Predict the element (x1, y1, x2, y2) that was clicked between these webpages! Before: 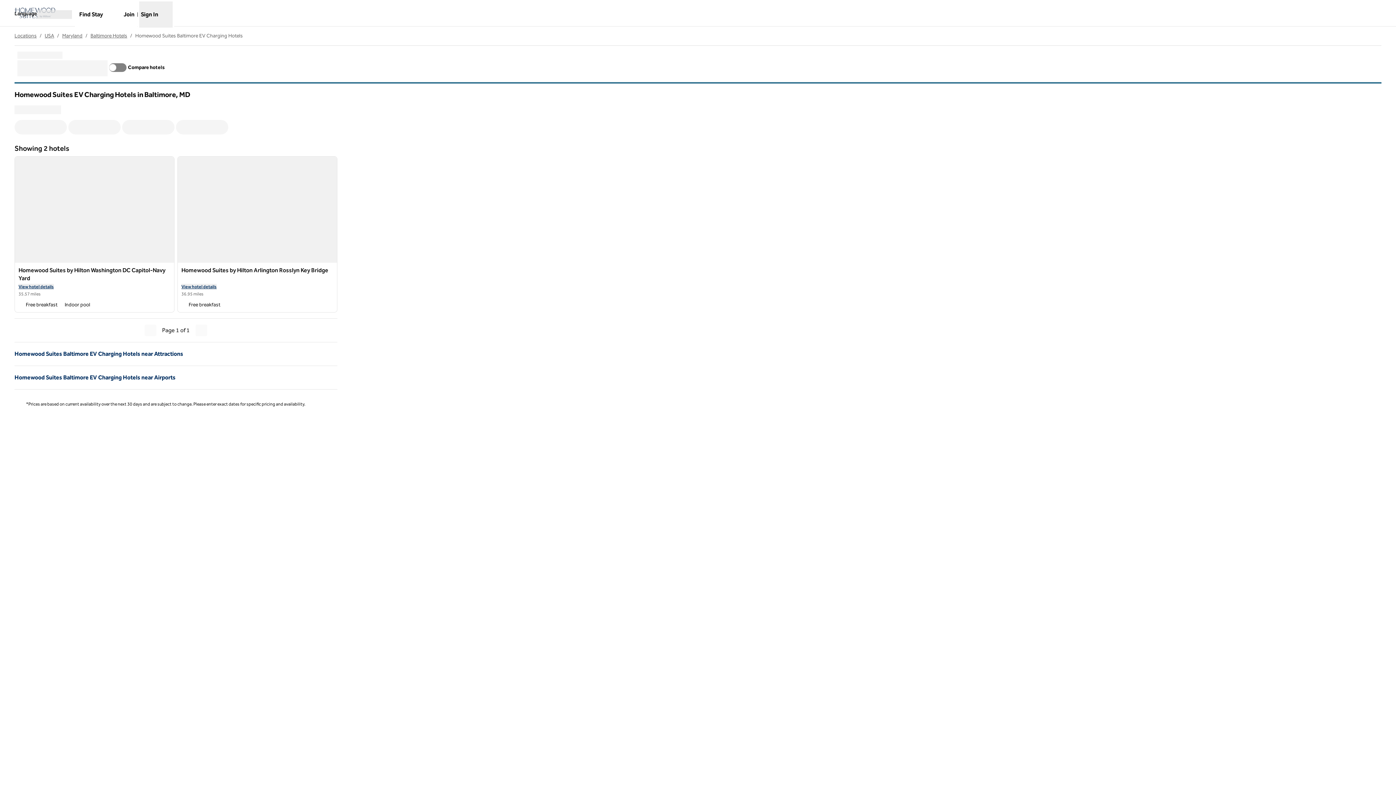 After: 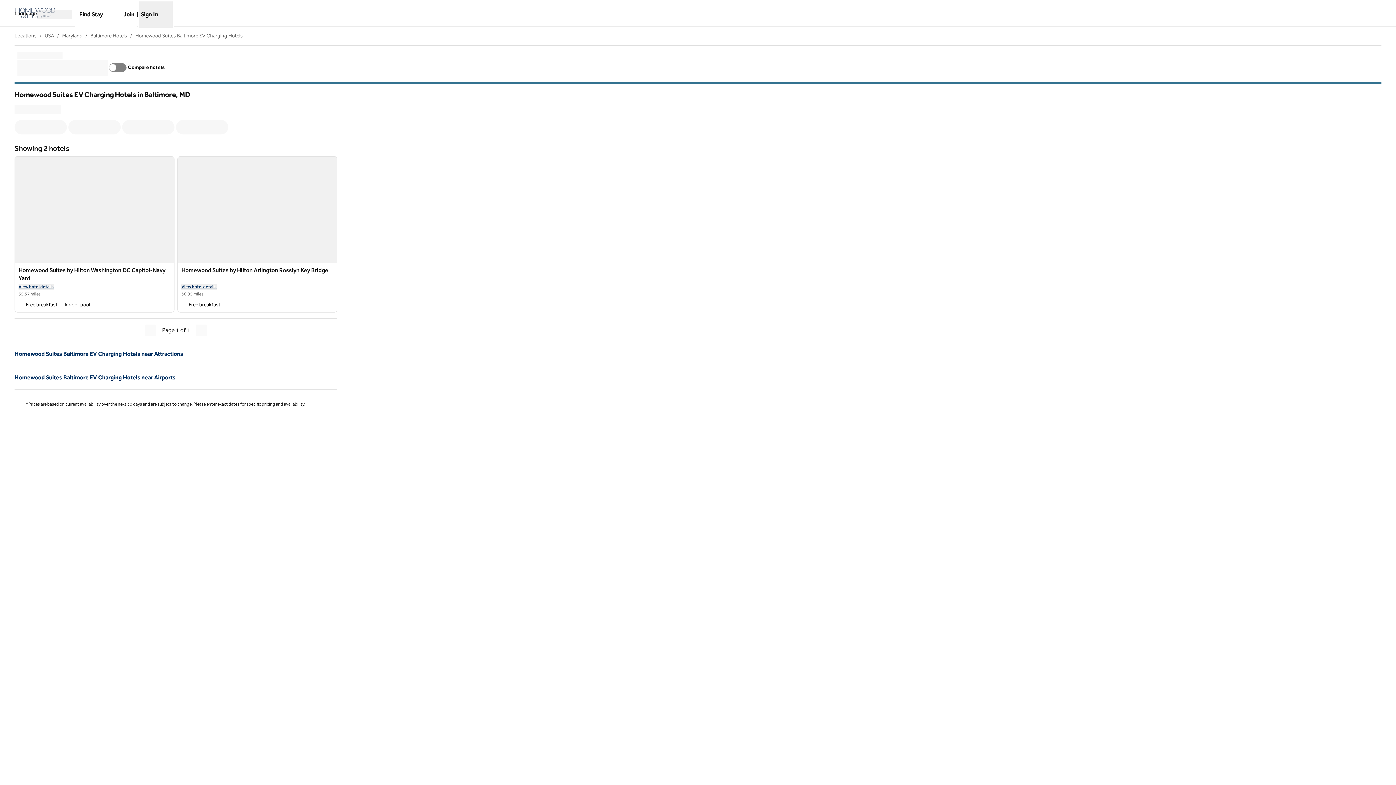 Action: label: Homewood Suites Baltimore EV Charging Hotels bbox: (135, 32, 242, 38)